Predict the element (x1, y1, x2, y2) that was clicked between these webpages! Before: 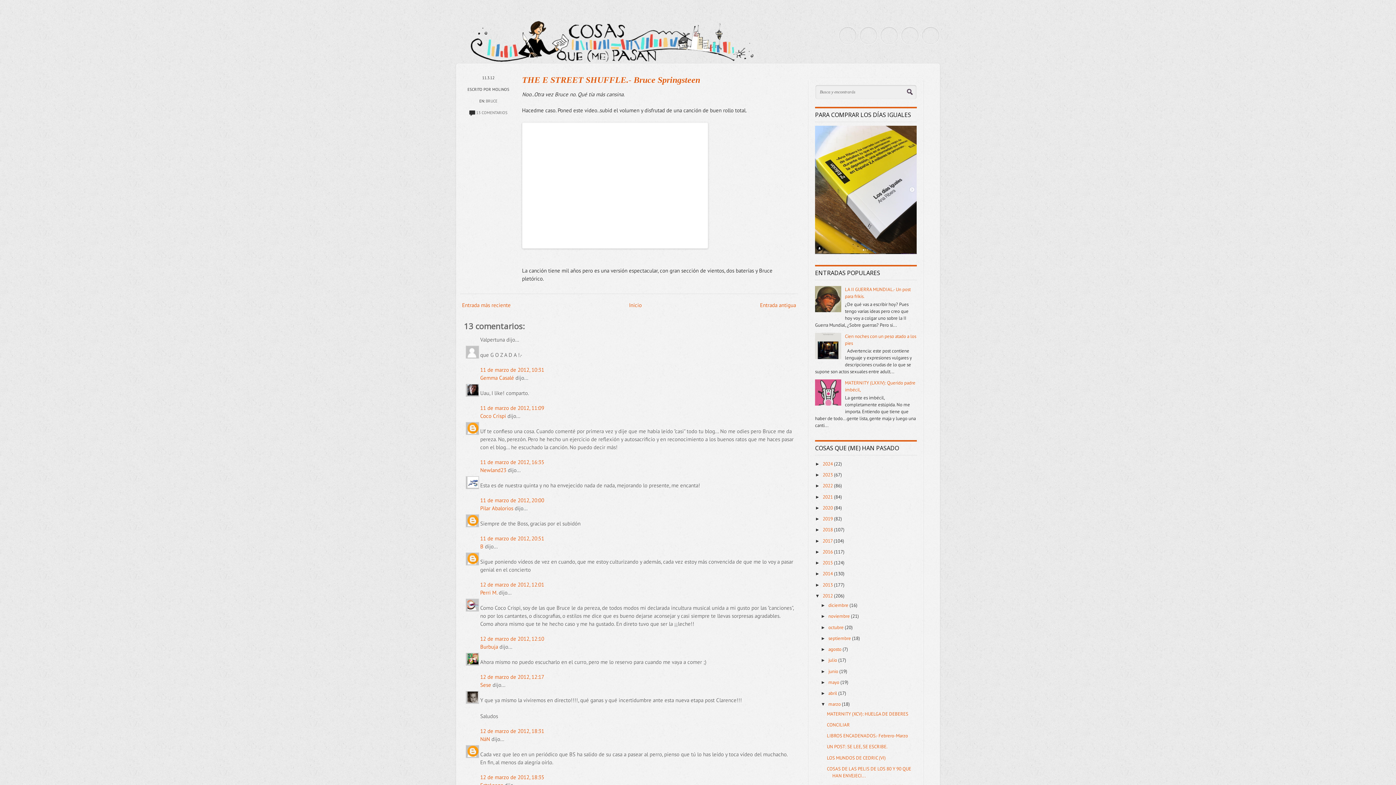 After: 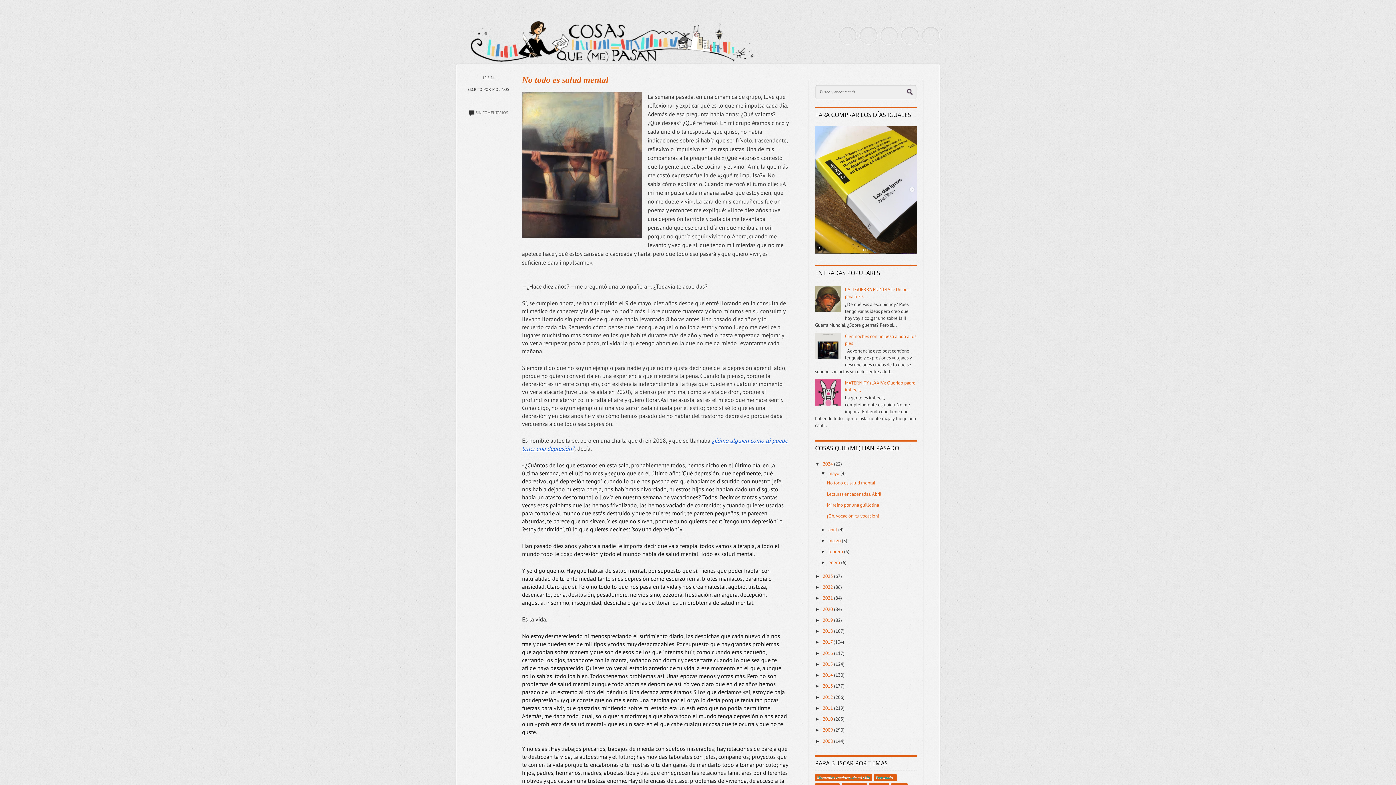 Action: bbox: (629, 301, 641, 308) label: Inicio